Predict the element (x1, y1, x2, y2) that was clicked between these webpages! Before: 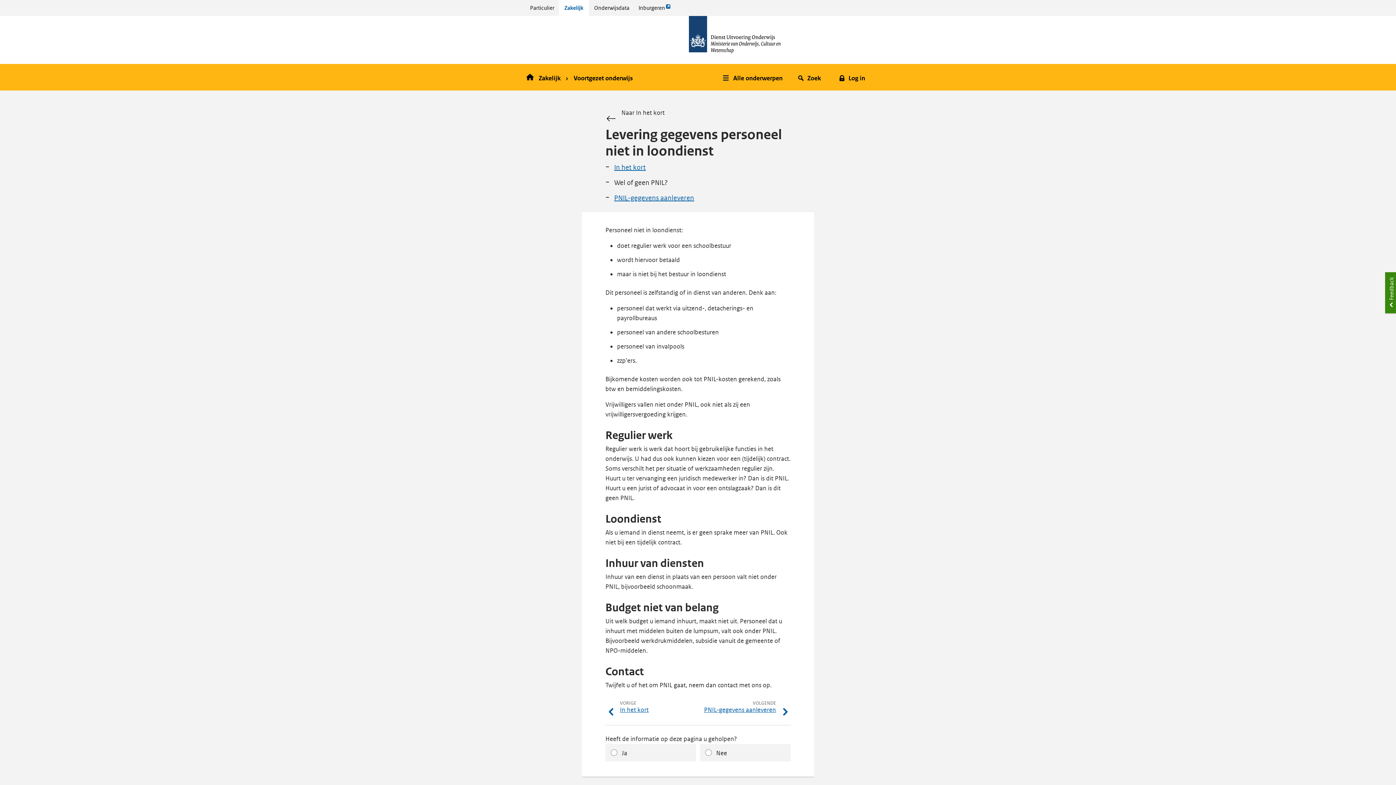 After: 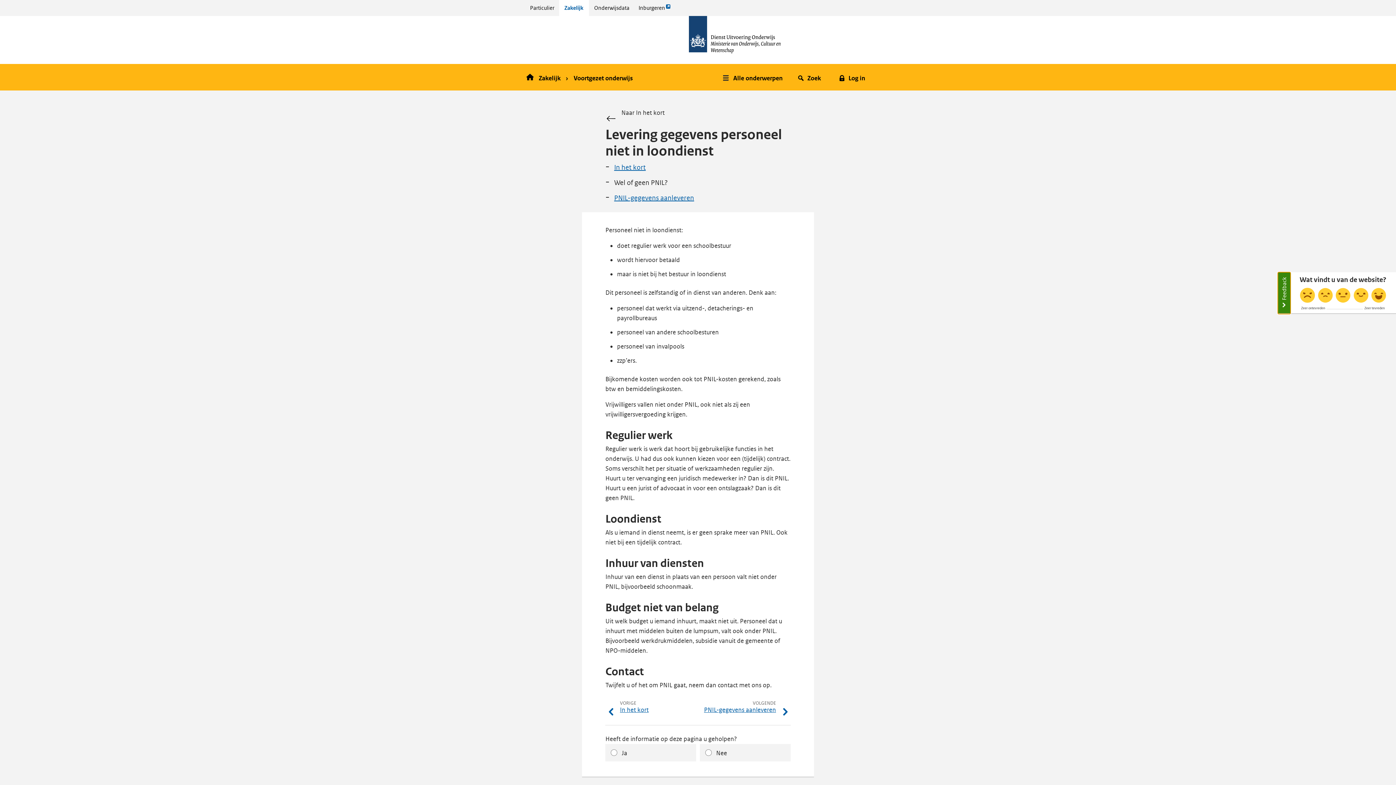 Action: bbox: (1385, 272, 1398, 314) label:  Feedback